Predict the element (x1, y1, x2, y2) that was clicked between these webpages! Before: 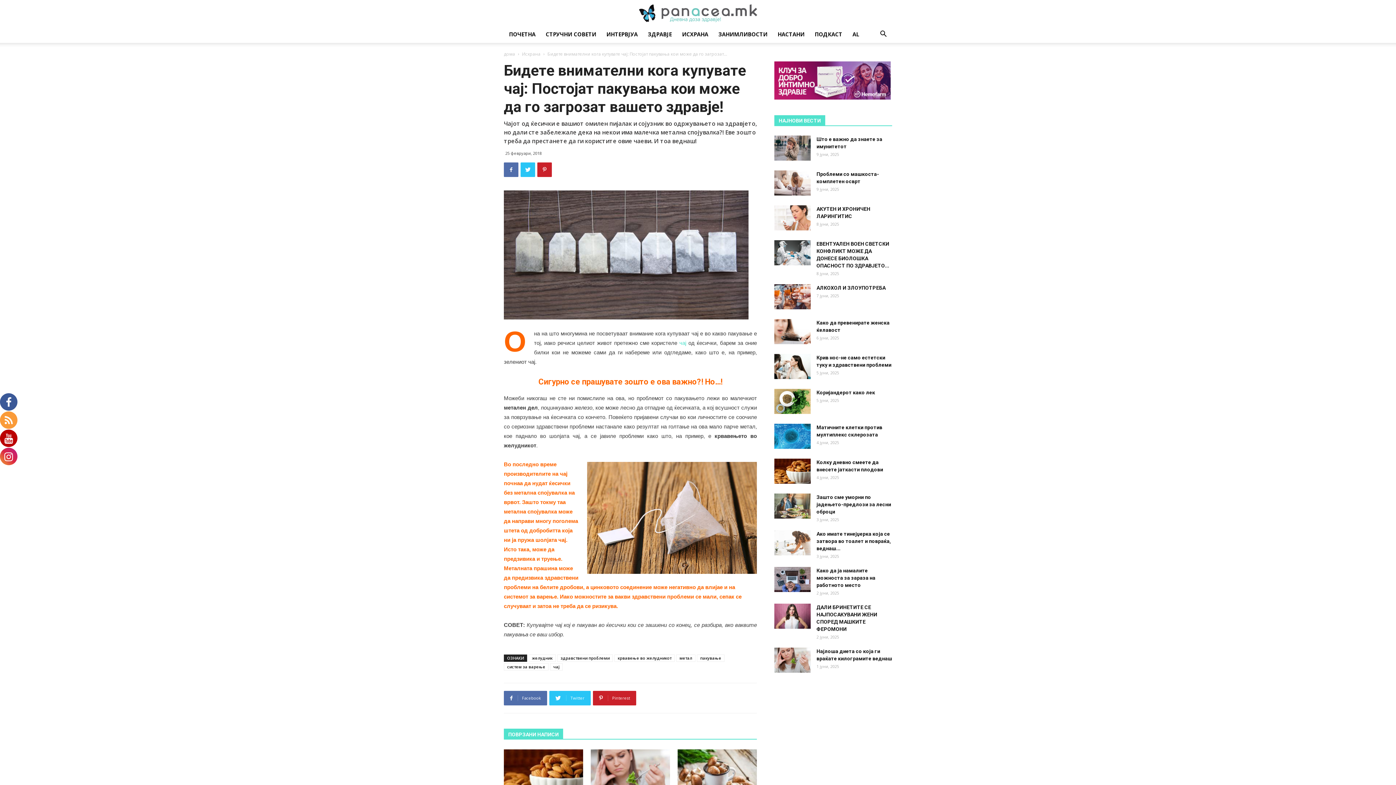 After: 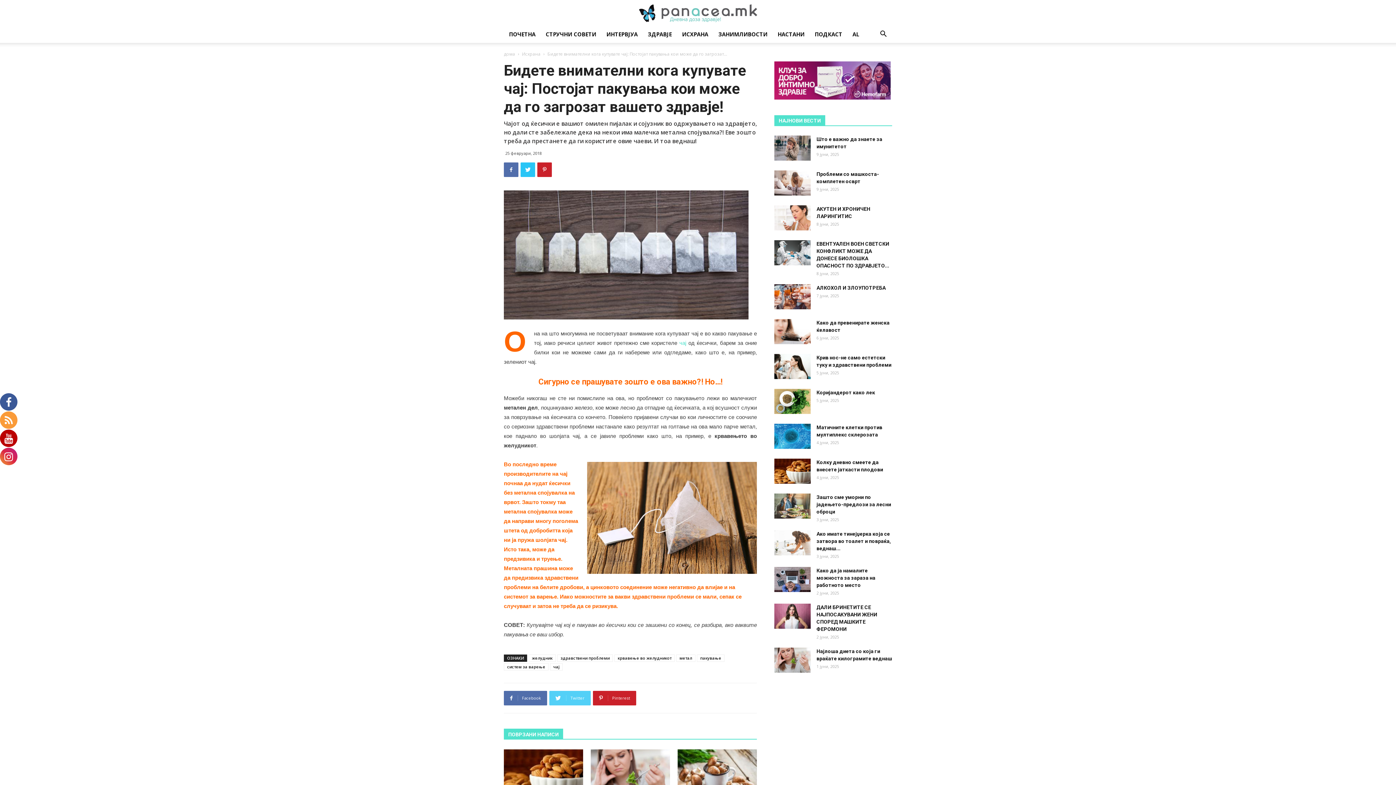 Action: bbox: (549, 691, 590, 705) label:  Twitter